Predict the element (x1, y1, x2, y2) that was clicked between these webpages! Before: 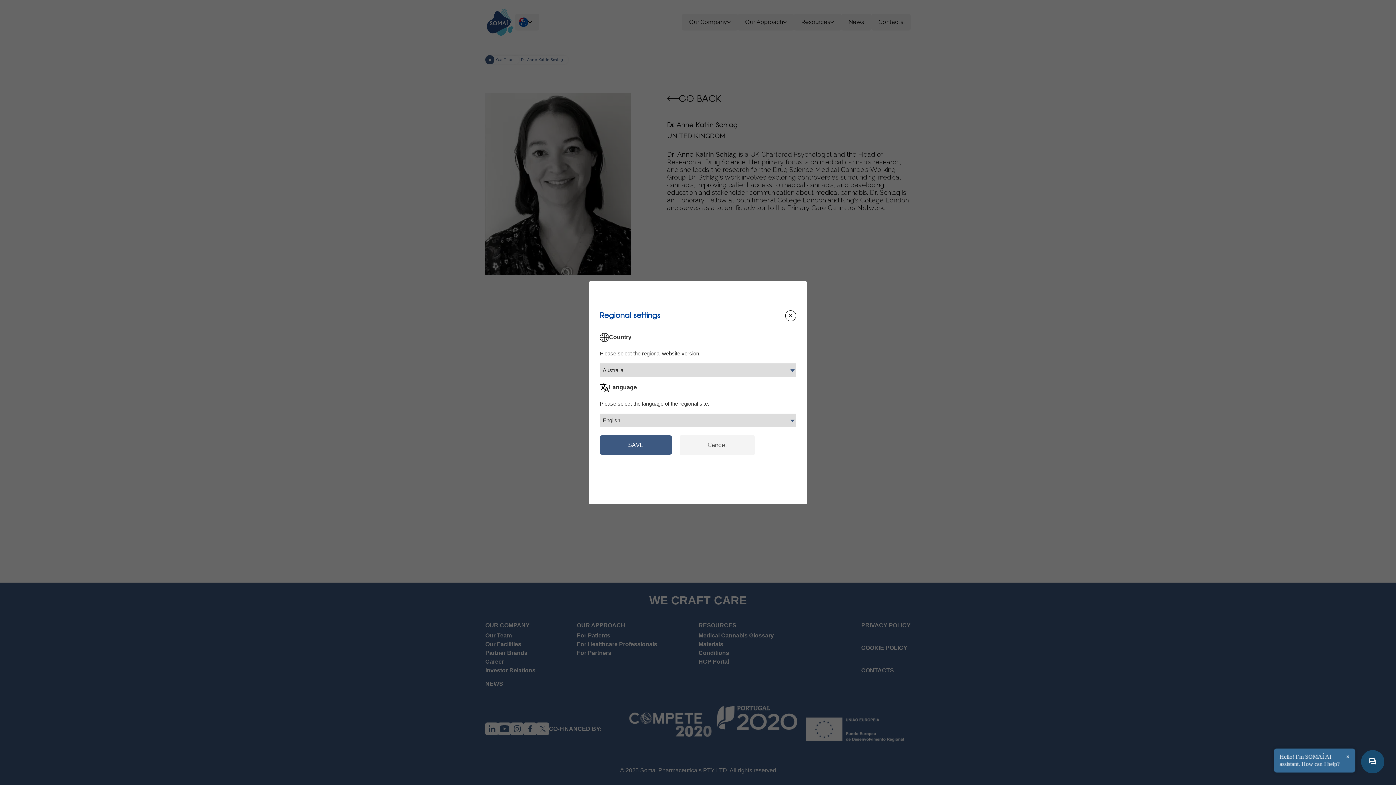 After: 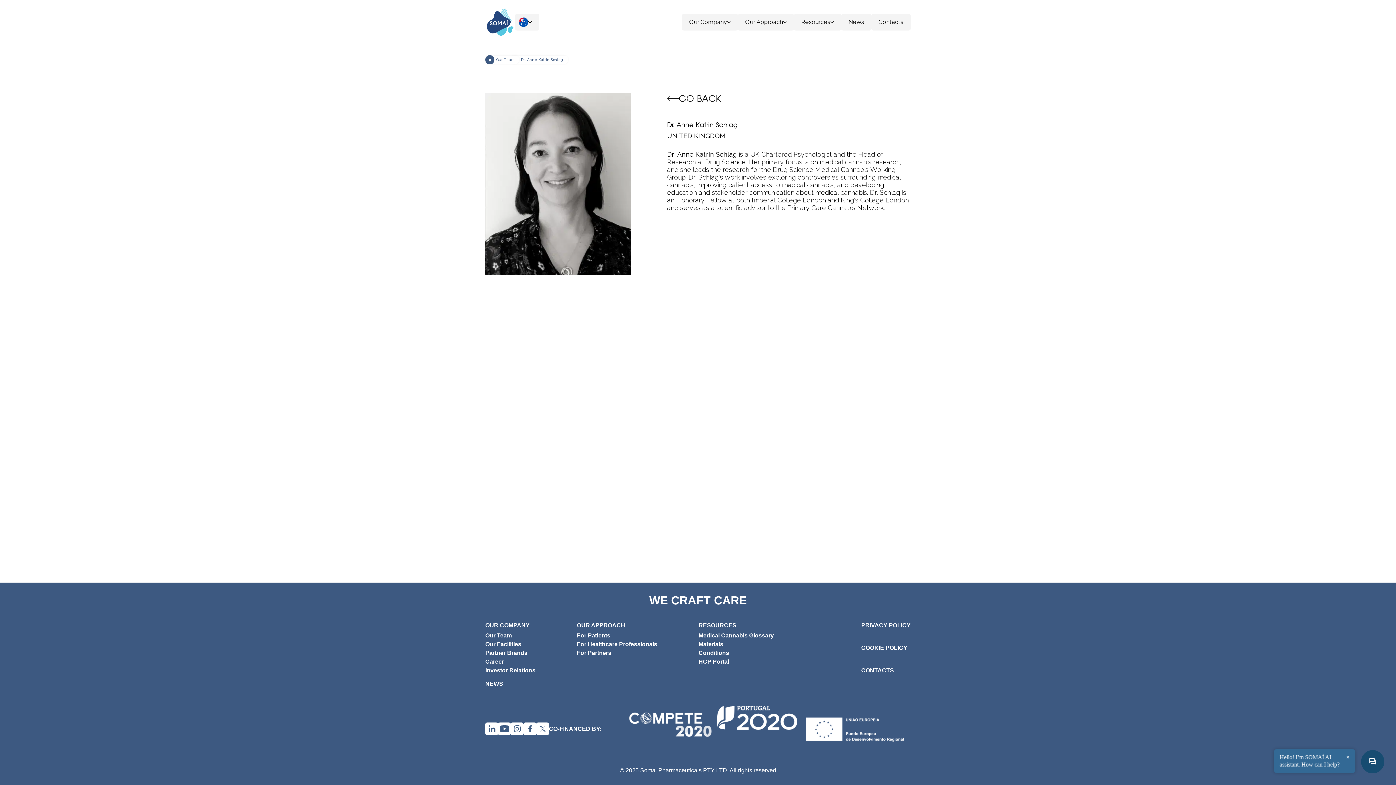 Action: label: Close modal bbox: (680, 435, 754, 455)